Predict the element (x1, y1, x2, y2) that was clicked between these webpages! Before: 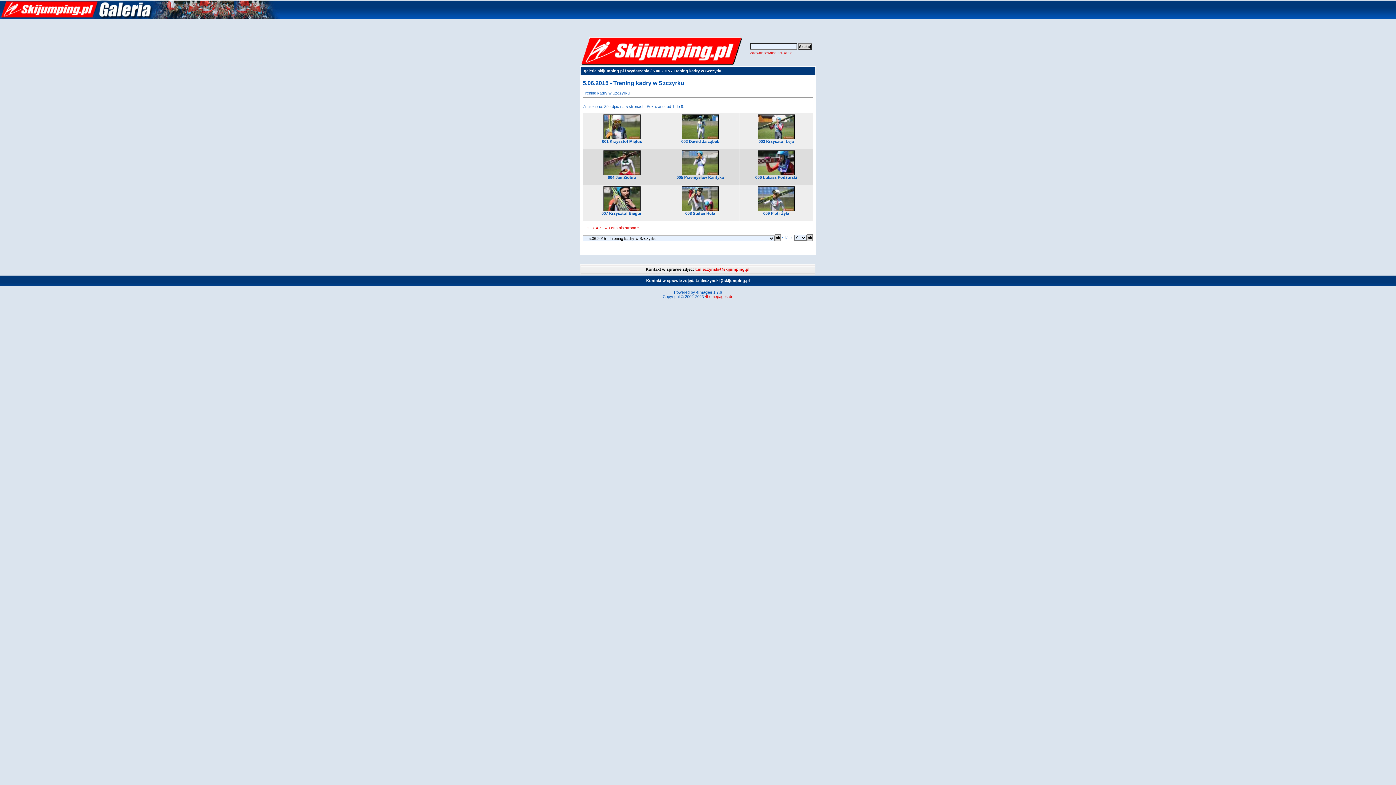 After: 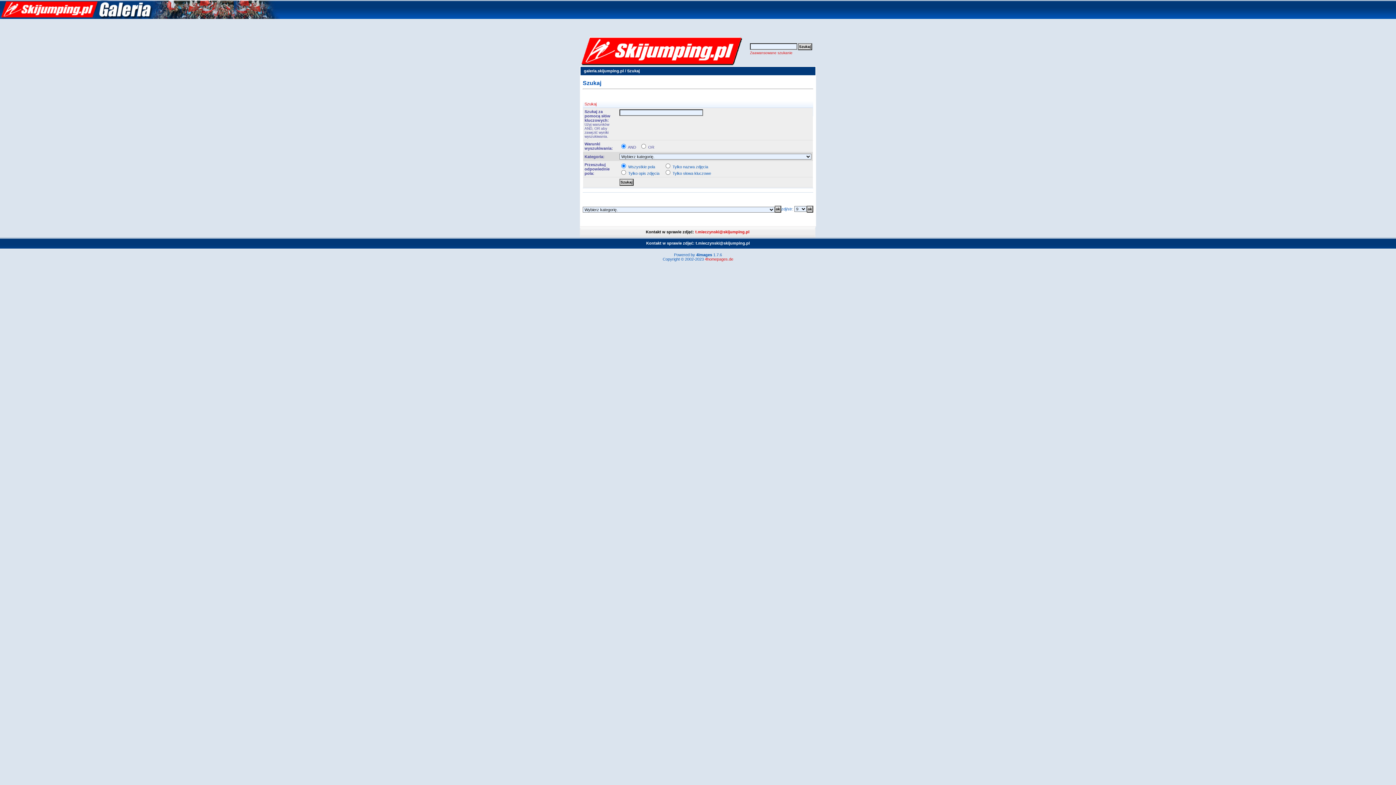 Action: label: Zaawansowane szukanie bbox: (750, 50, 792, 54)